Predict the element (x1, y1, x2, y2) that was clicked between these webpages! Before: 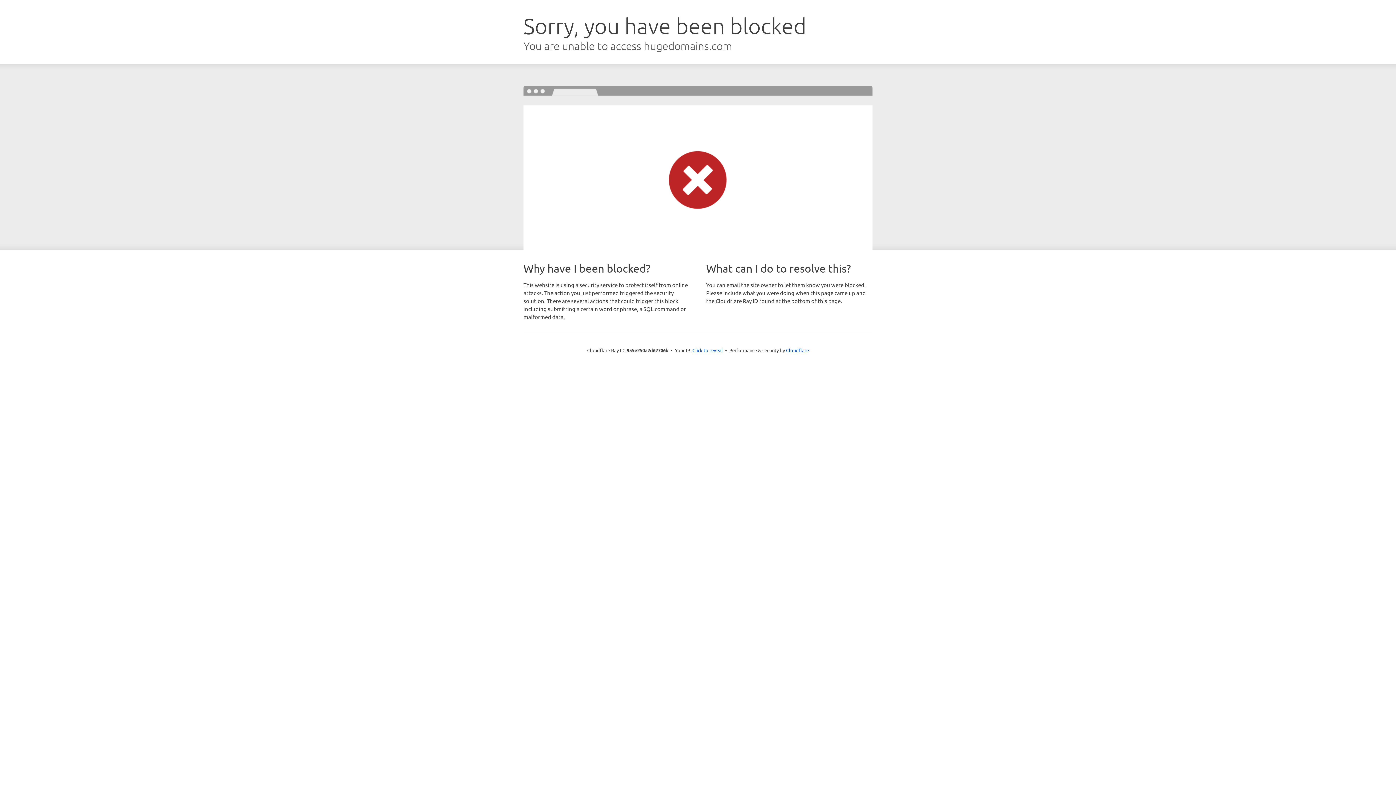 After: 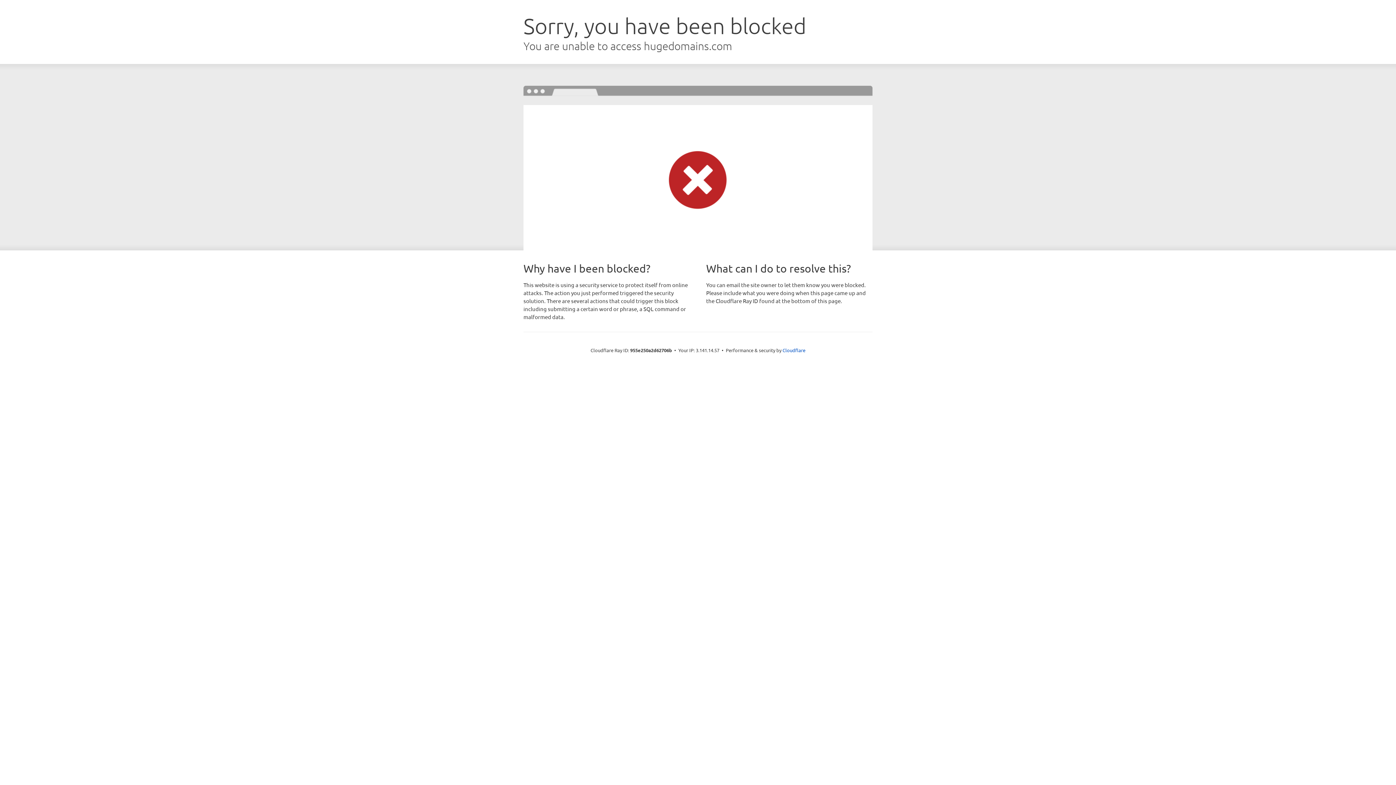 Action: bbox: (692, 346, 723, 353) label: Click to reveal